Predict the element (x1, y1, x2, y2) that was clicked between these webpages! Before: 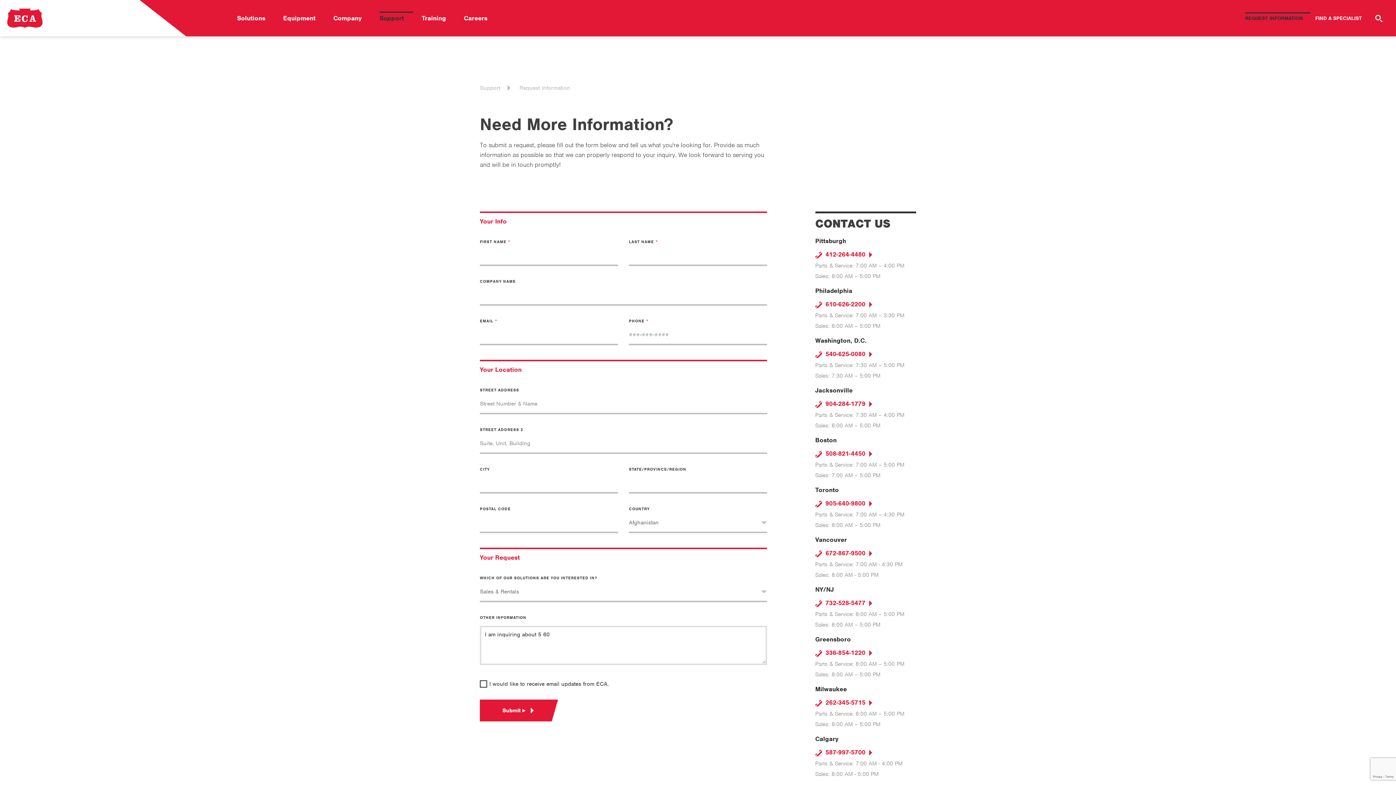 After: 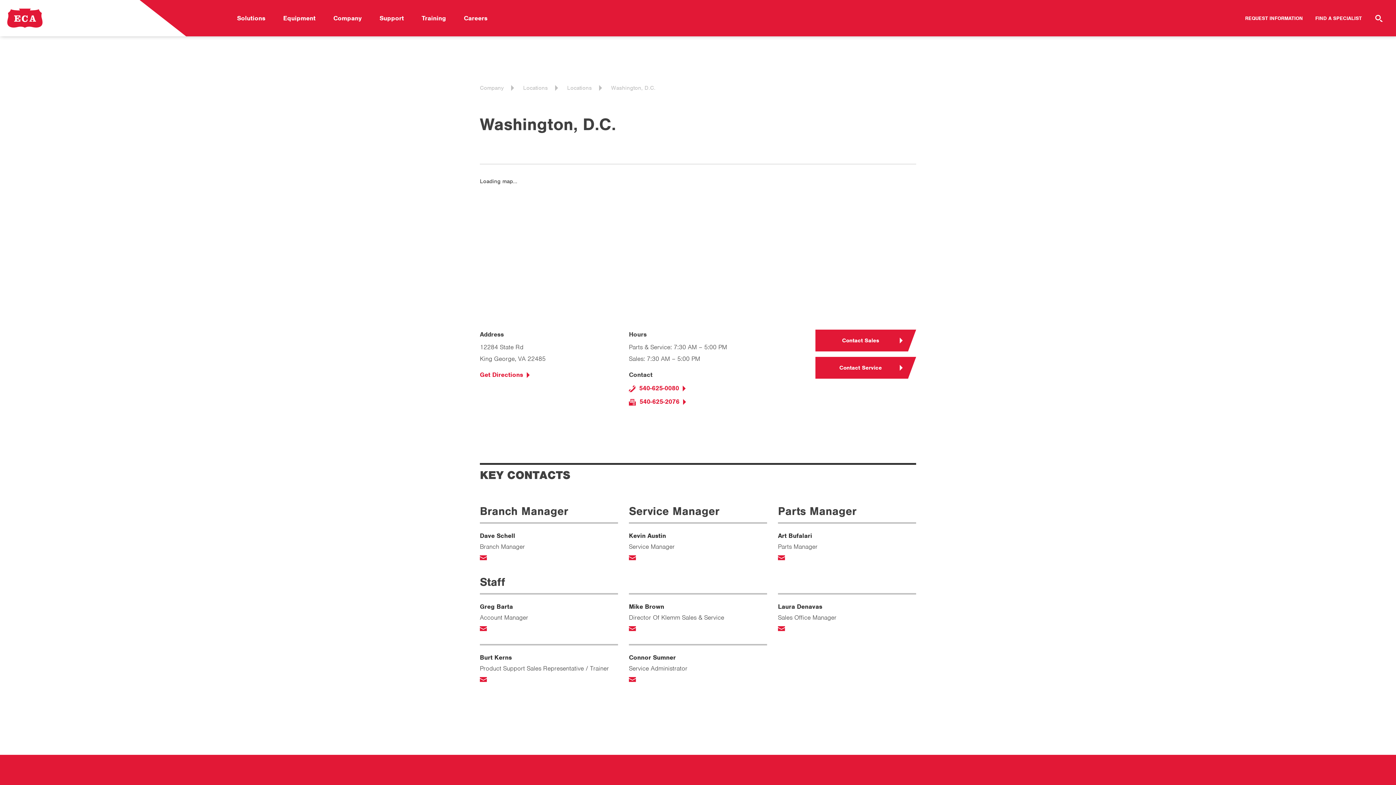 Action: bbox: (815, 336, 866, 344) label: Washington, D.C.